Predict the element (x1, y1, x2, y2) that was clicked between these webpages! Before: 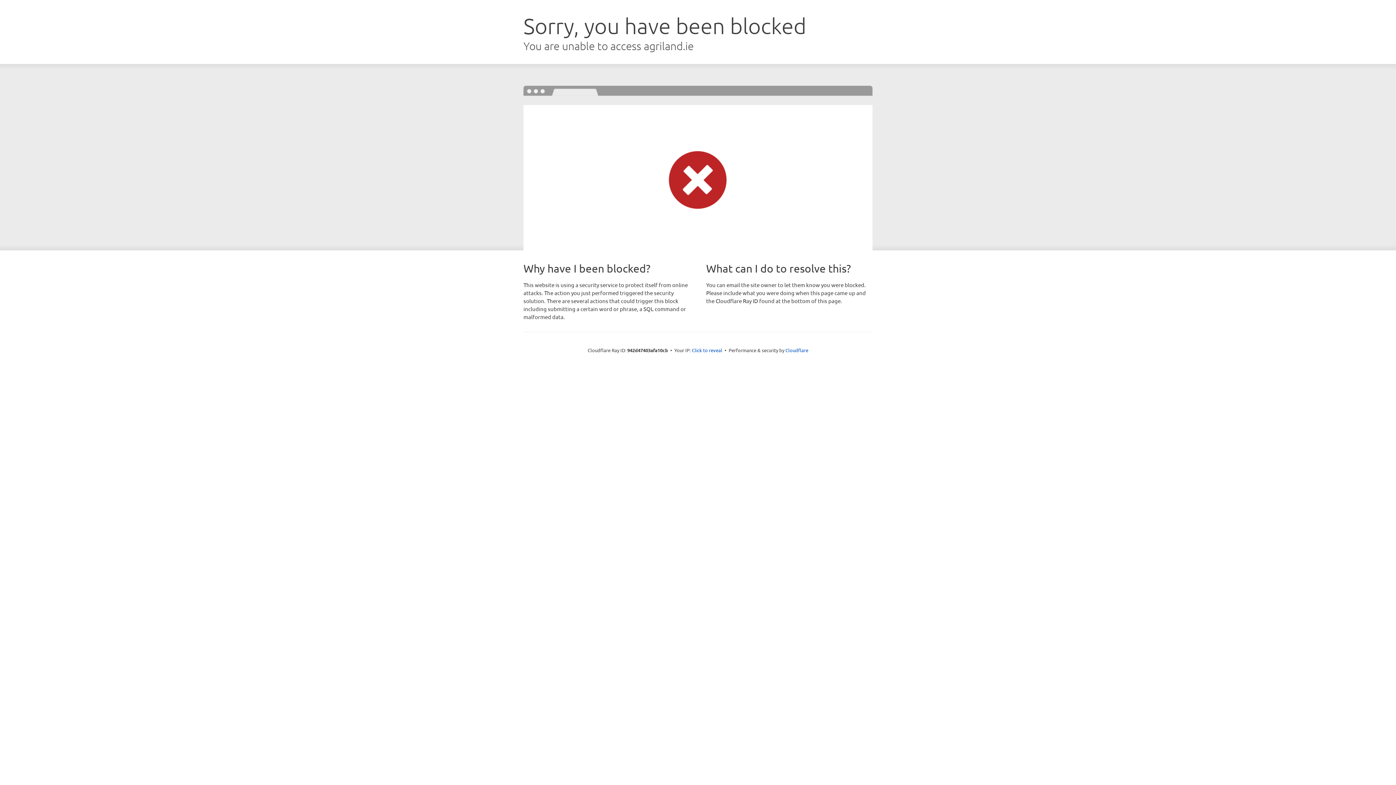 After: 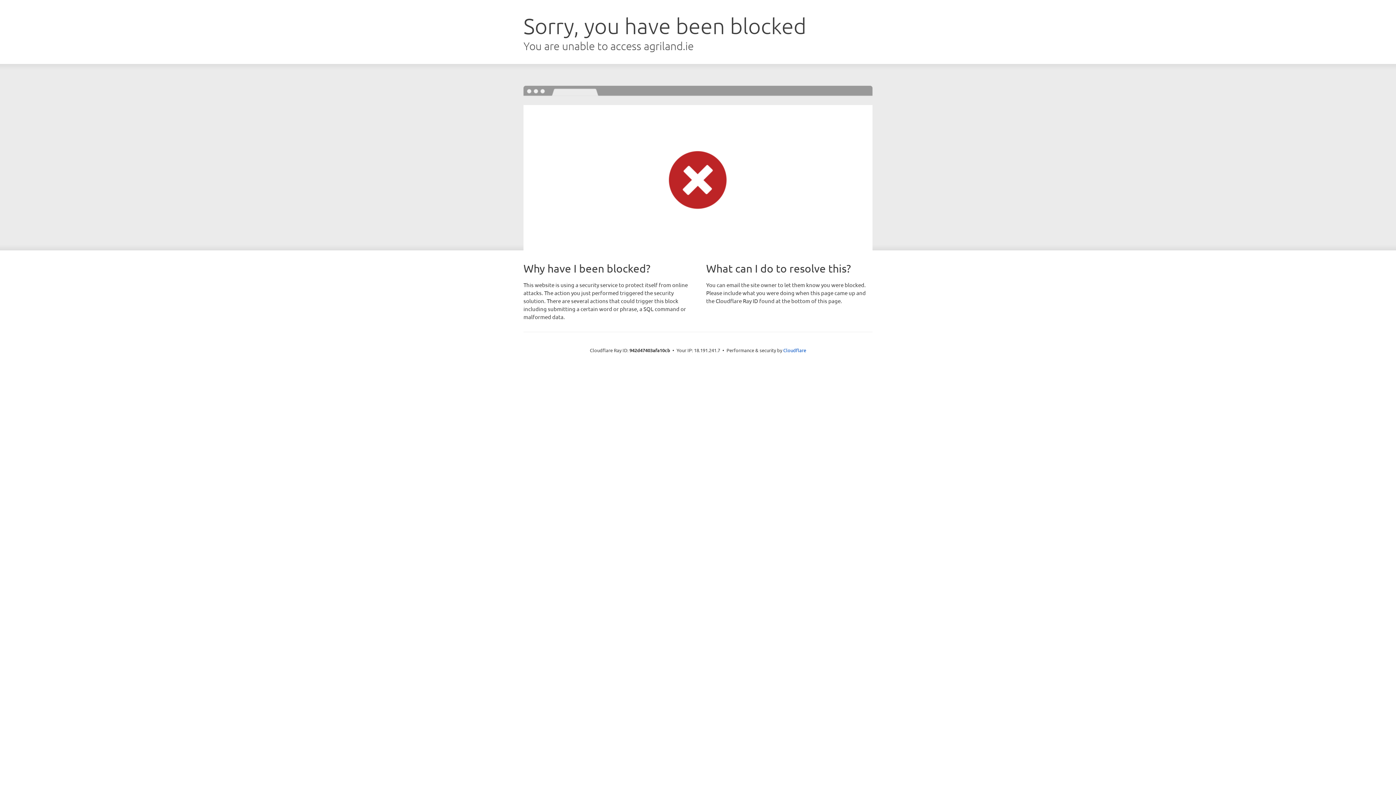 Action: bbox: (692, 346, 722, 353) label: Click to reveal